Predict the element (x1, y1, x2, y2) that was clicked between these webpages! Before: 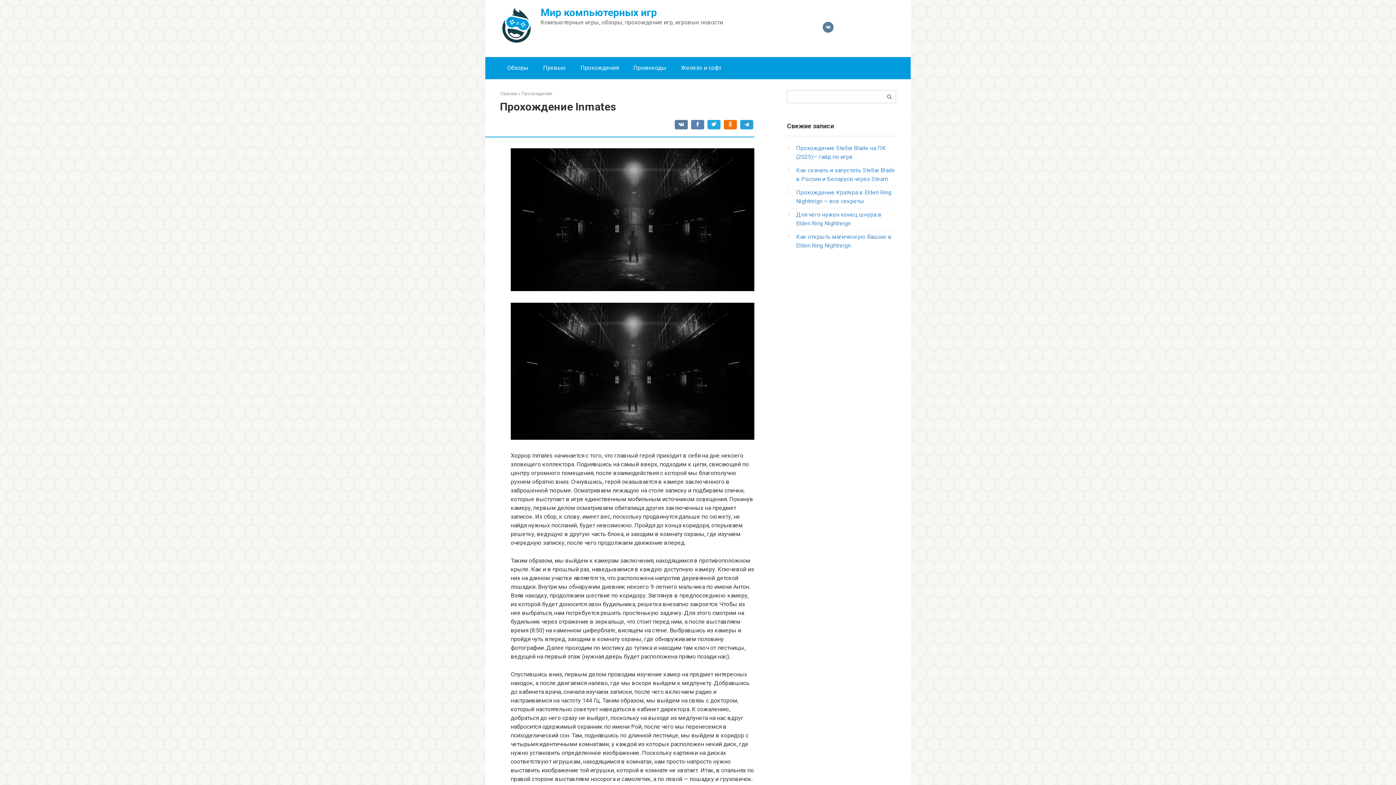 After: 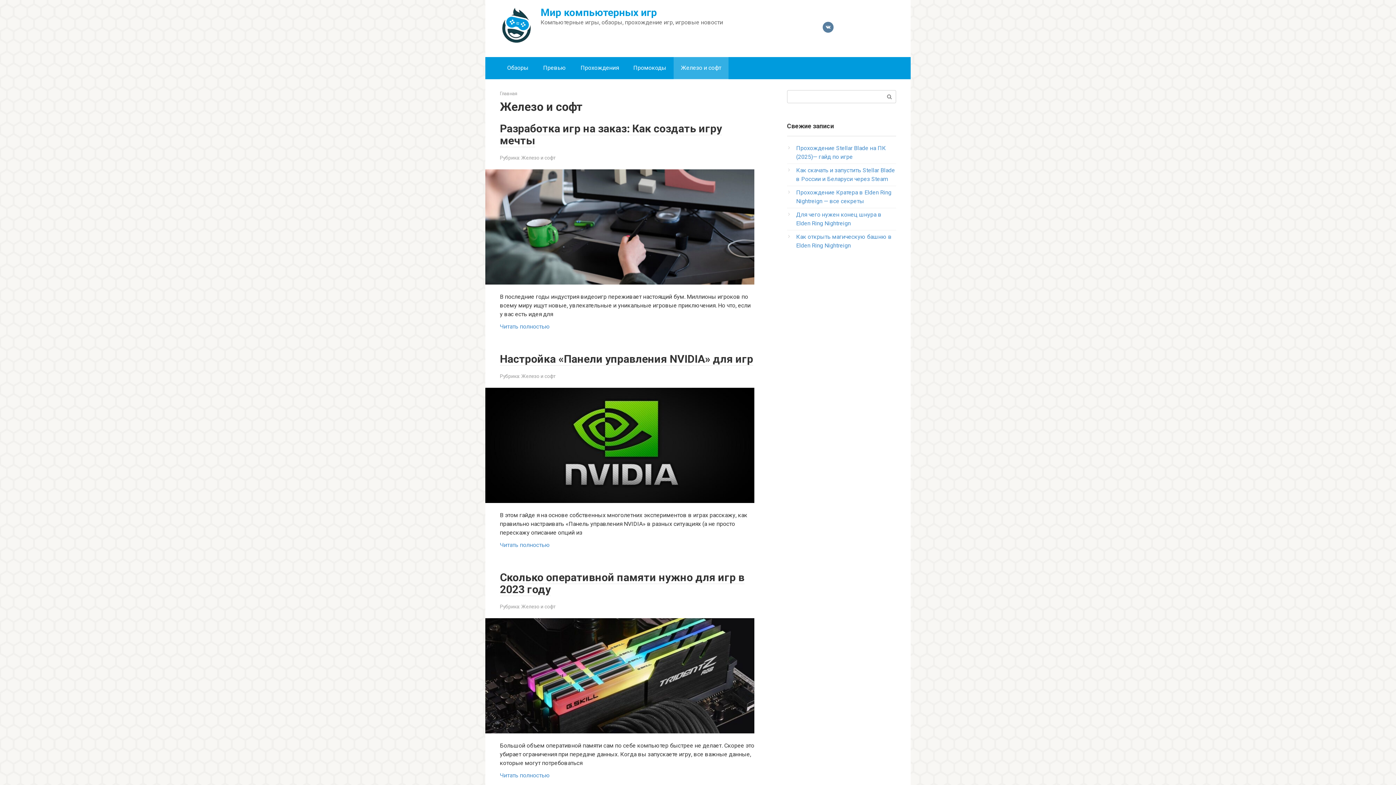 Action: label: Железо и софт bbox: (673, 57, 728, 78)